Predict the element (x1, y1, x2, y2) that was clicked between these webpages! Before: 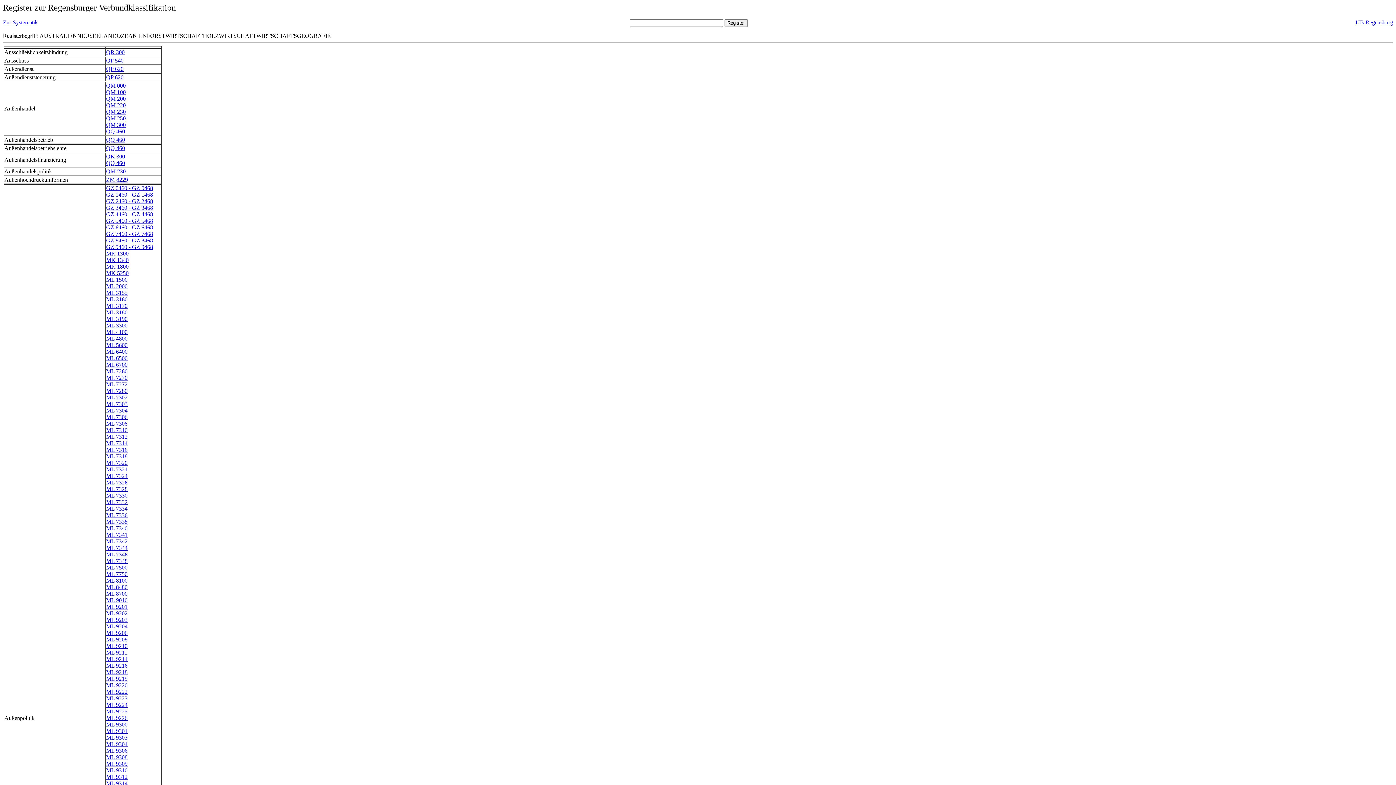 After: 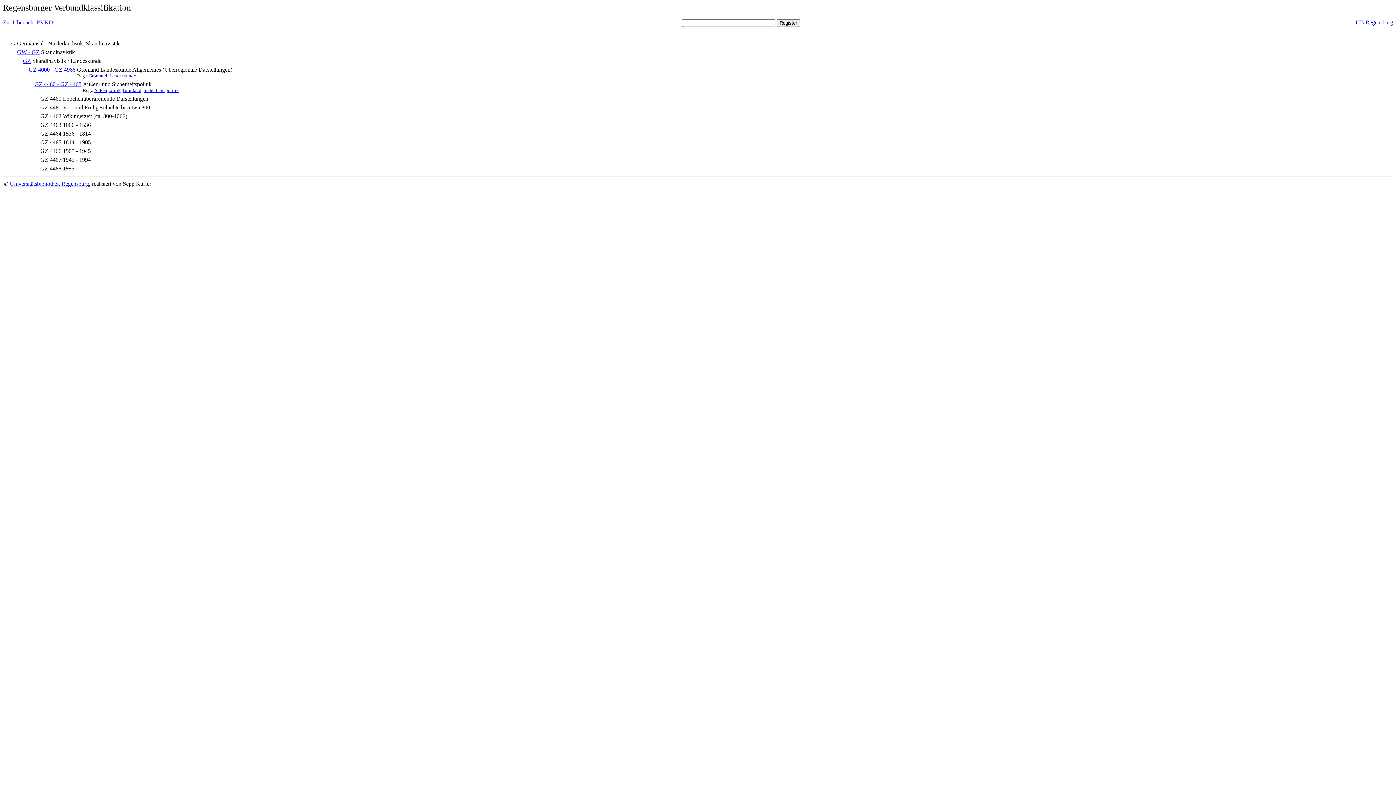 Action: label: GZ 4460 - GZ 4468 bbox: (106, 211, 153, 217)